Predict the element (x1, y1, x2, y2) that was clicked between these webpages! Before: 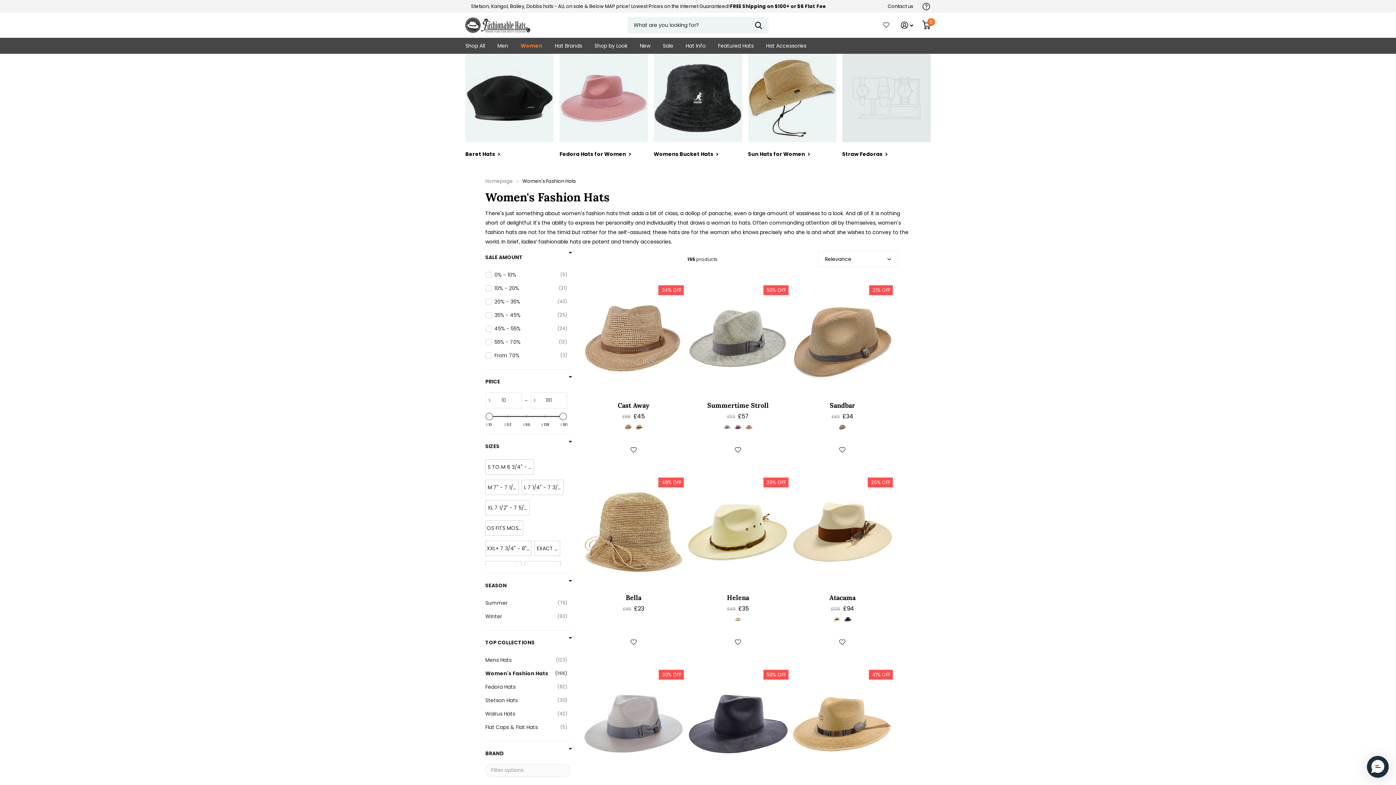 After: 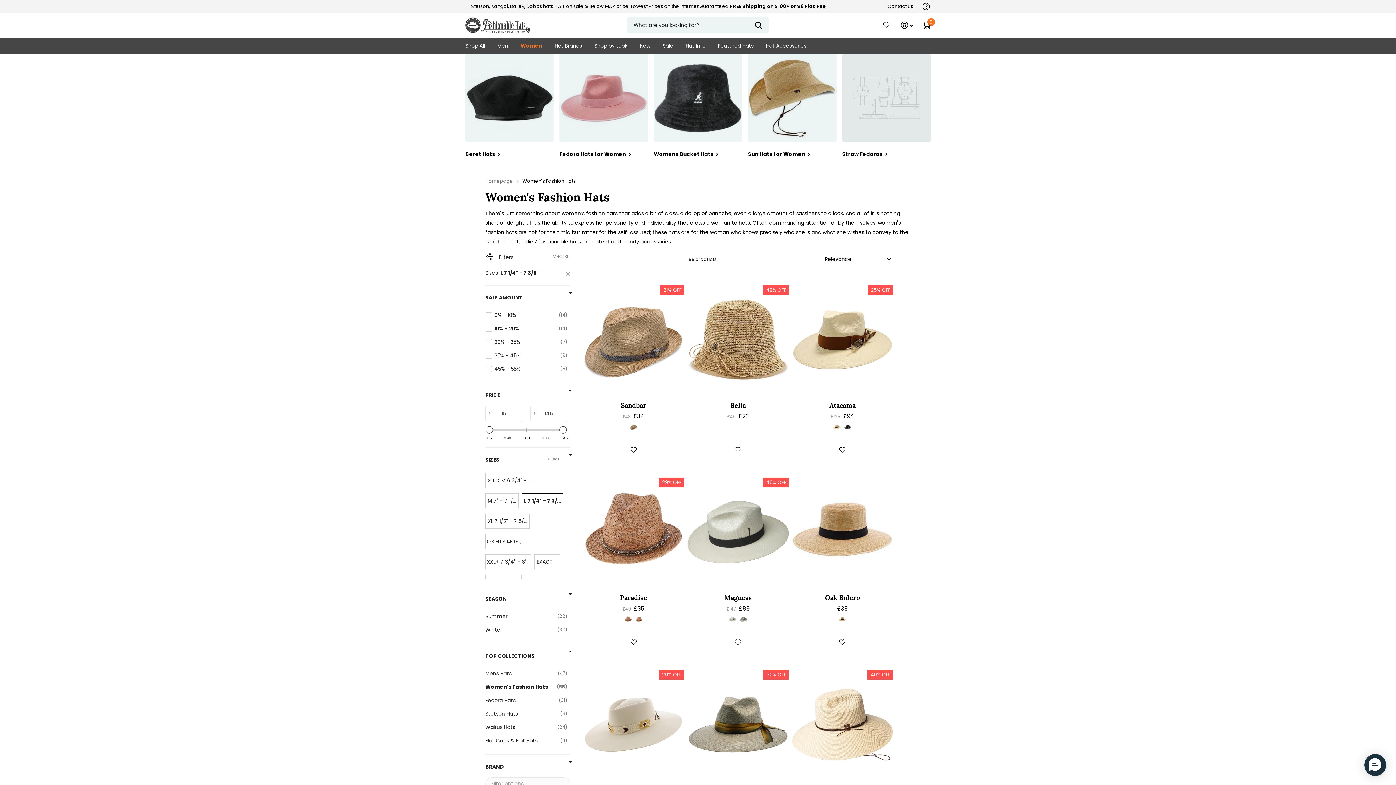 Action: bbox: (521, 480, 563, 495) label: L 7 1/4" - 7 3/8"